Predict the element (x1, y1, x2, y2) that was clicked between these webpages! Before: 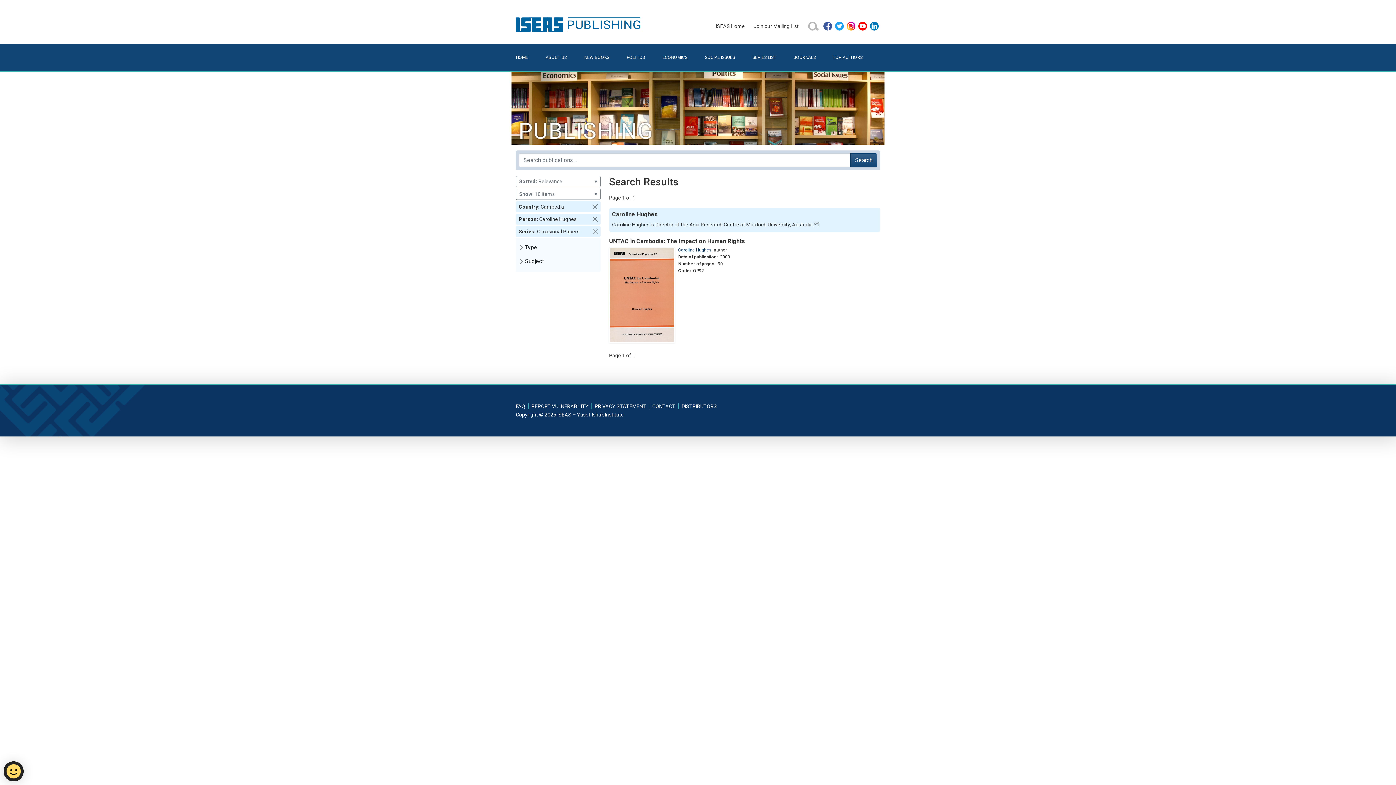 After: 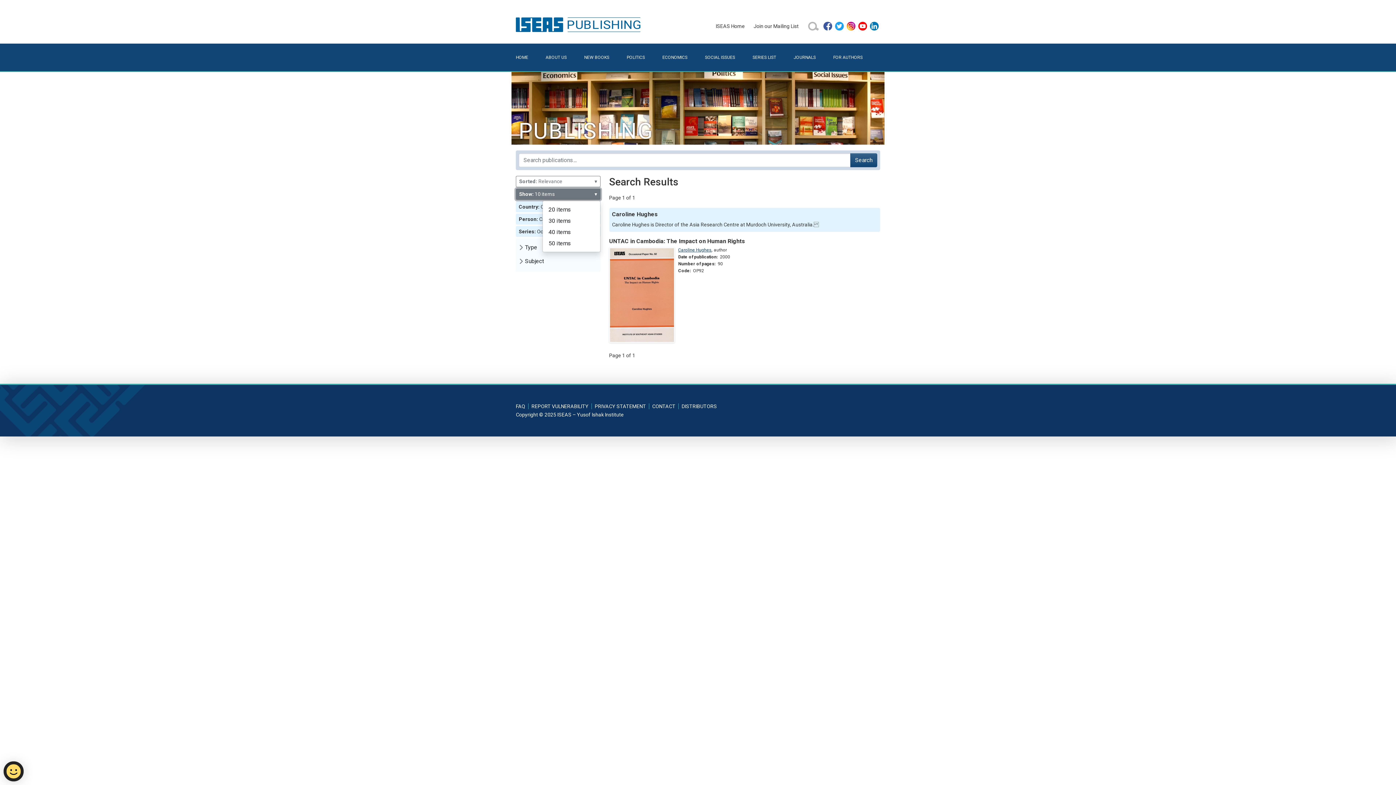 Action: bbox: (516, 188, 600, 200) label: Show: 10 items
▾